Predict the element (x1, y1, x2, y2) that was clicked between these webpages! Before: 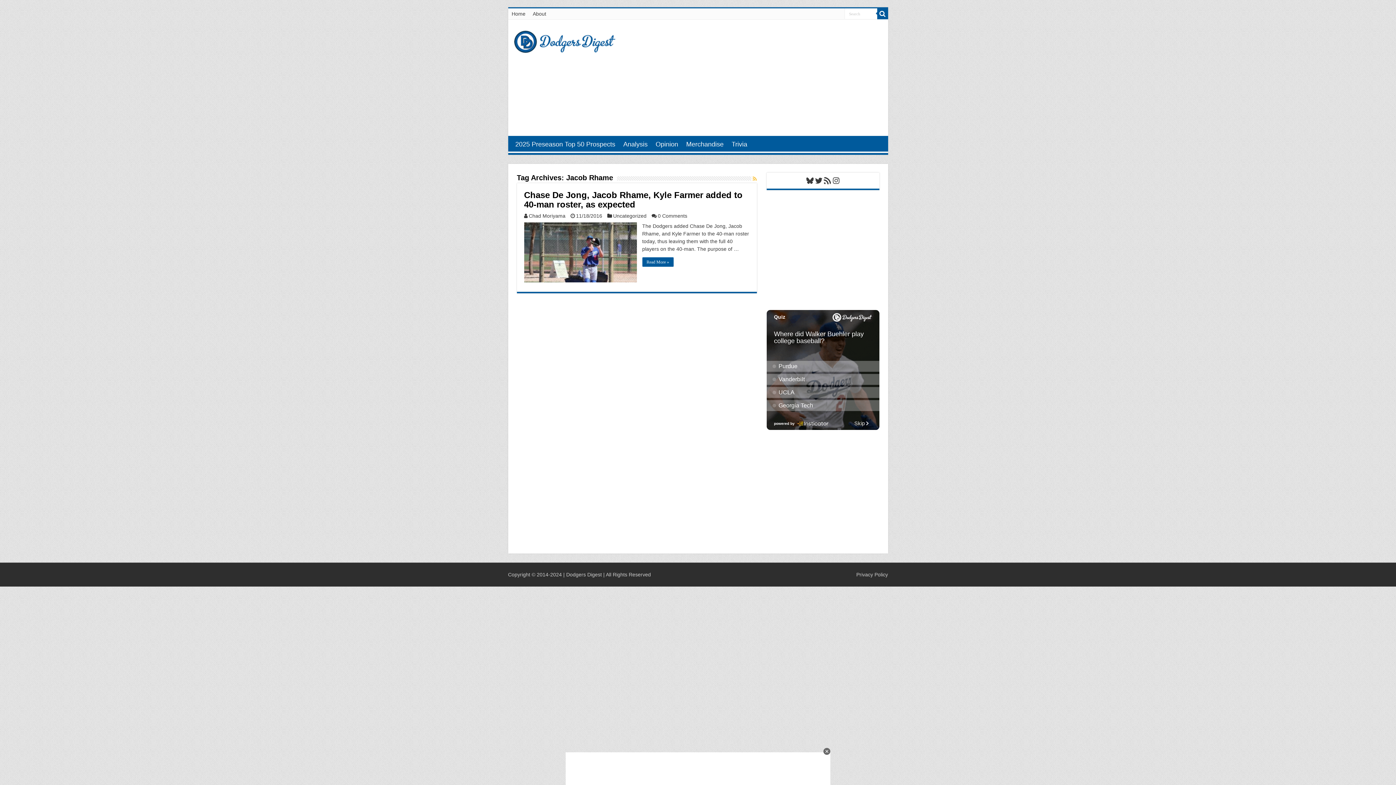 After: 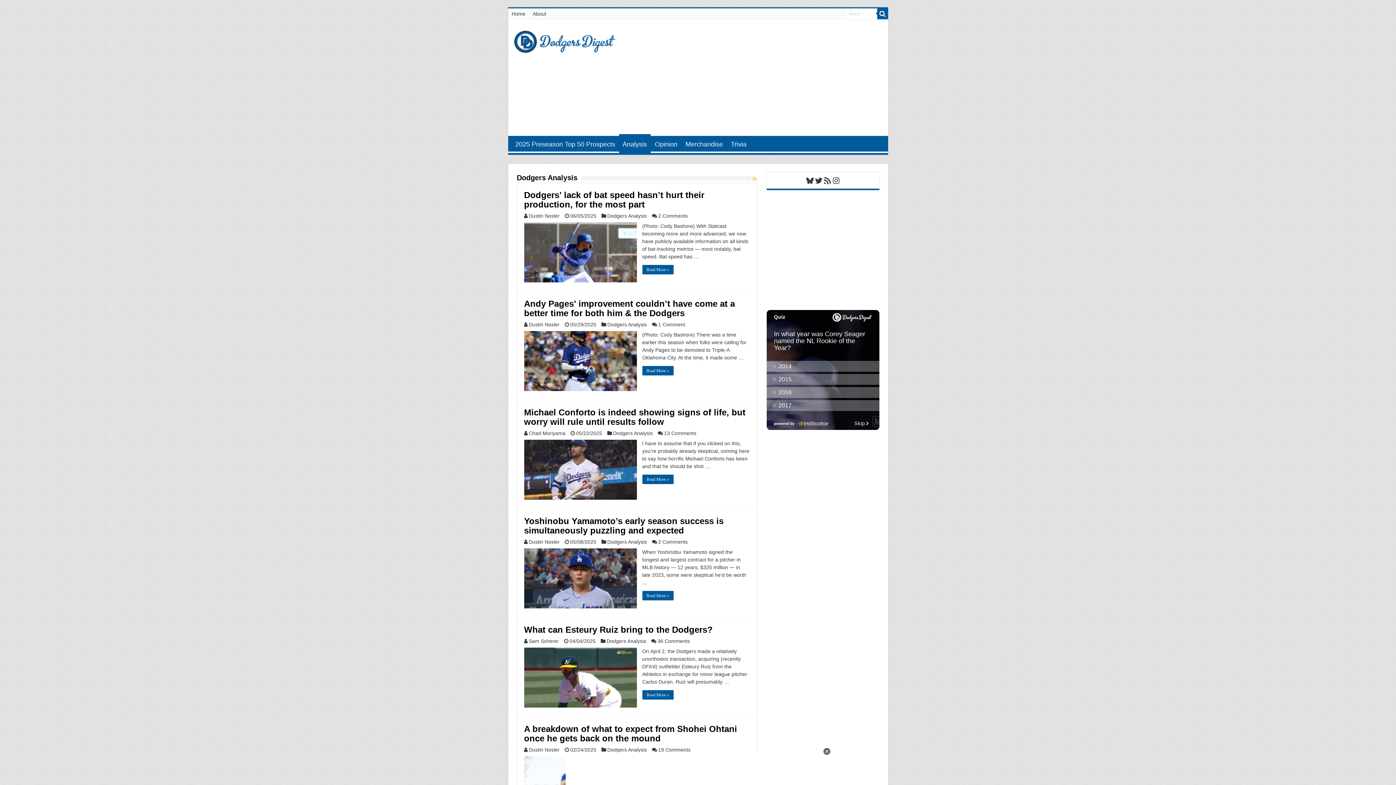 Action: label: Analysis bbox: (619, 136, 651, 151)